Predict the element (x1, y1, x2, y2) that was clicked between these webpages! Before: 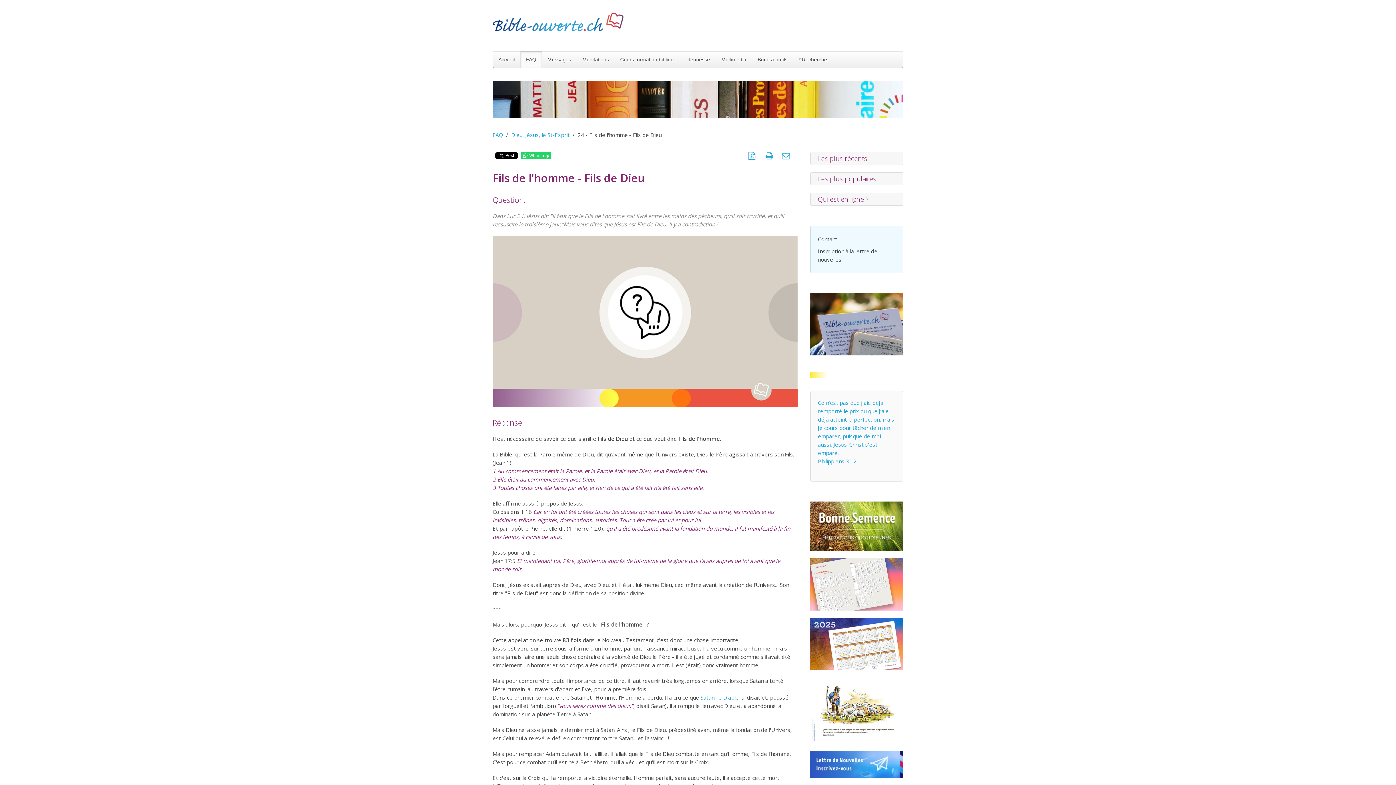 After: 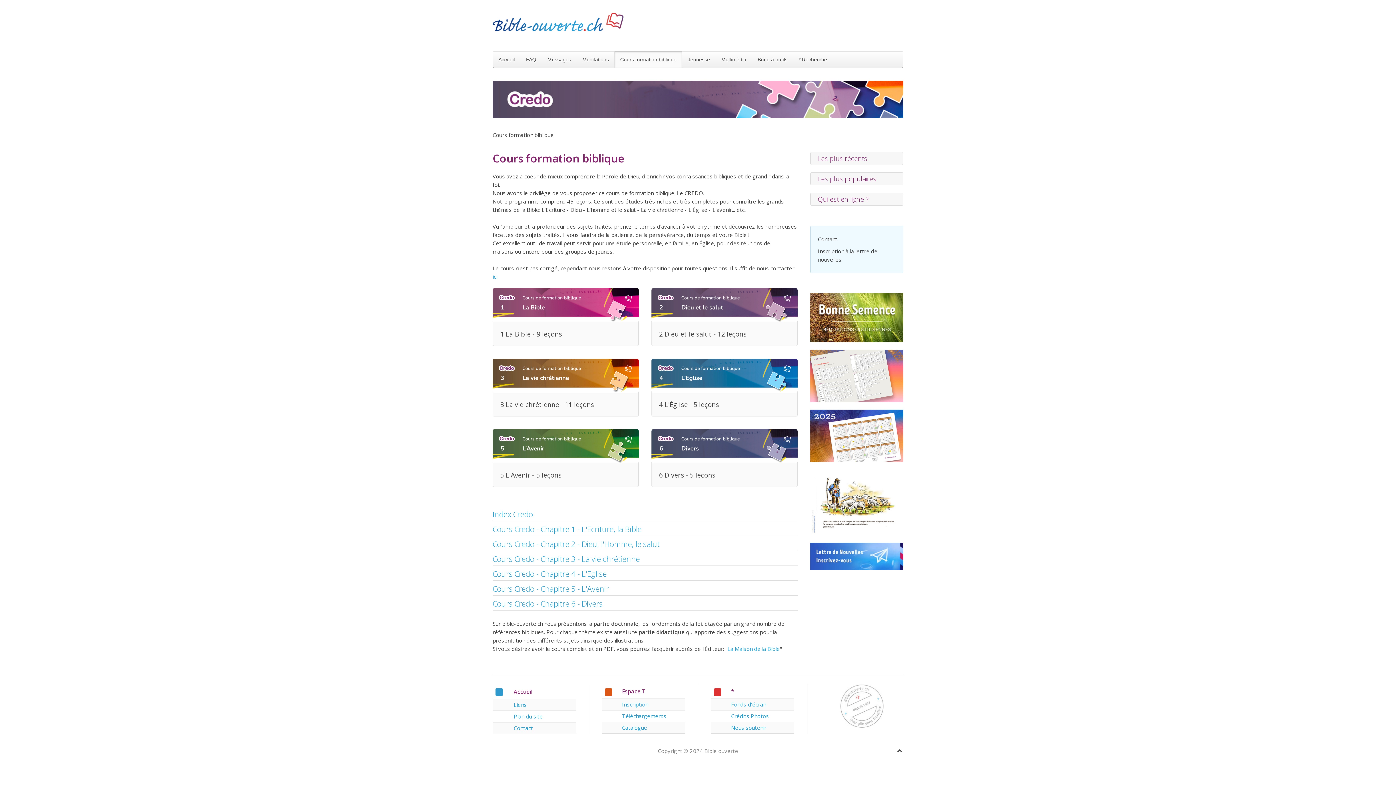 Action: label: Cours formation biblique bbox: (614, 51, 682, 67)